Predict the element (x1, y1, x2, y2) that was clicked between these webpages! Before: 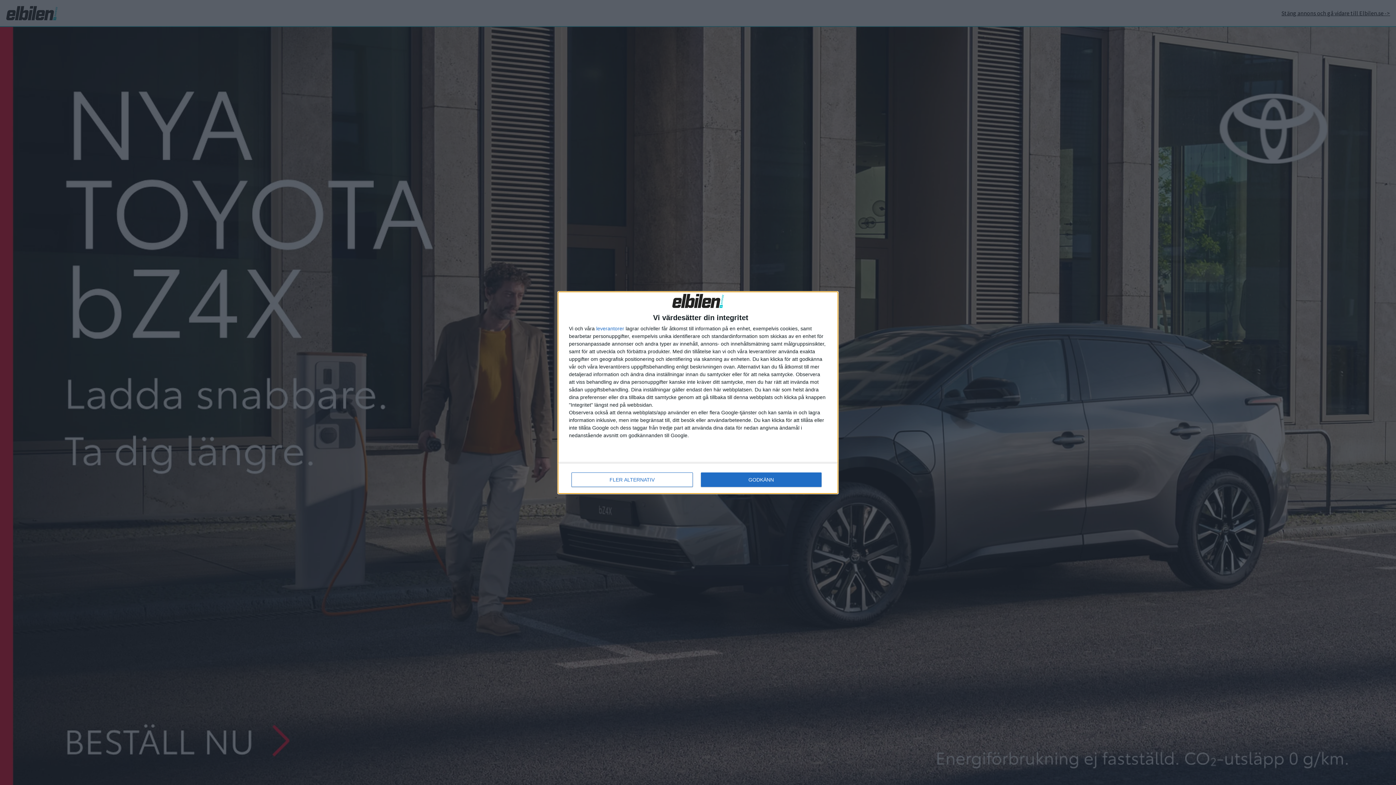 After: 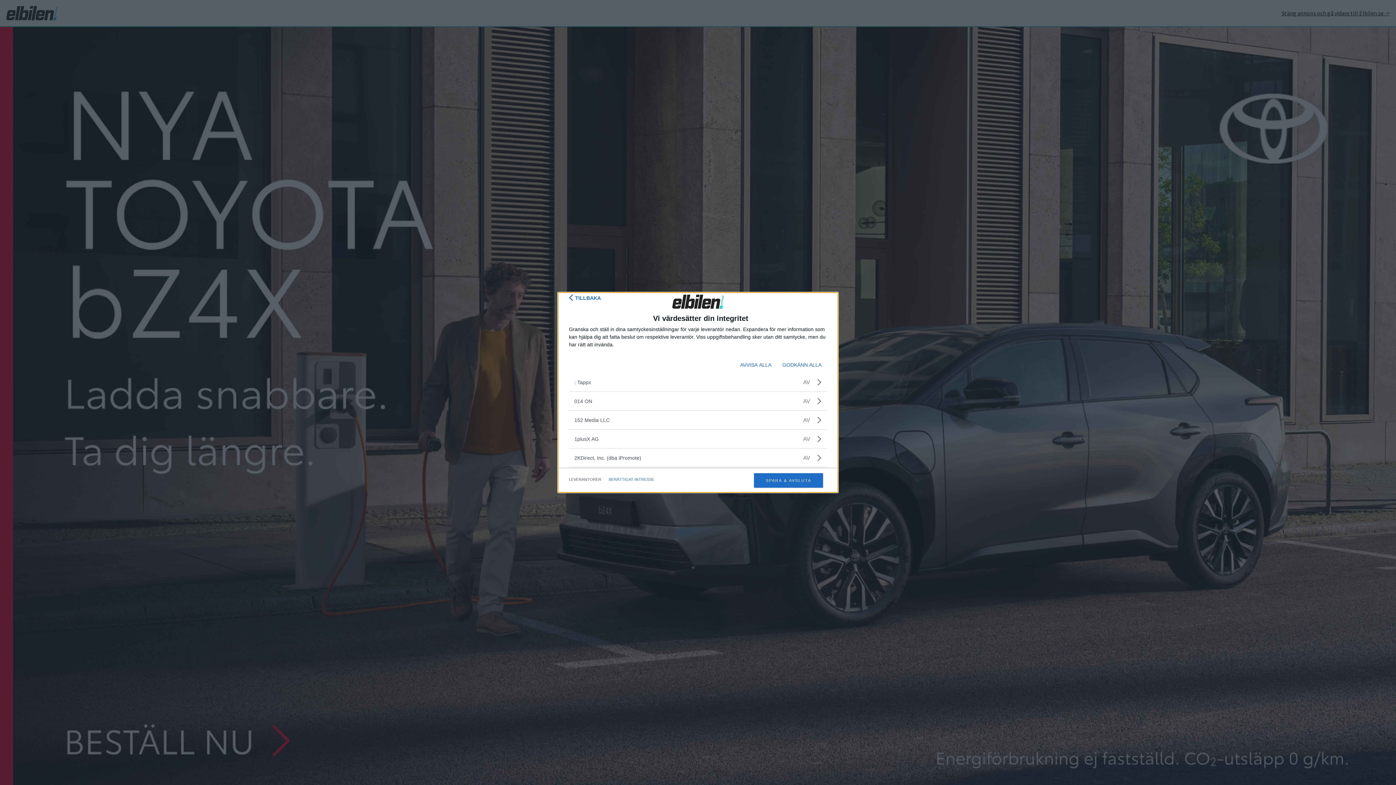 Action: label: leverantorer bbox: (596, 326, 624, 331)